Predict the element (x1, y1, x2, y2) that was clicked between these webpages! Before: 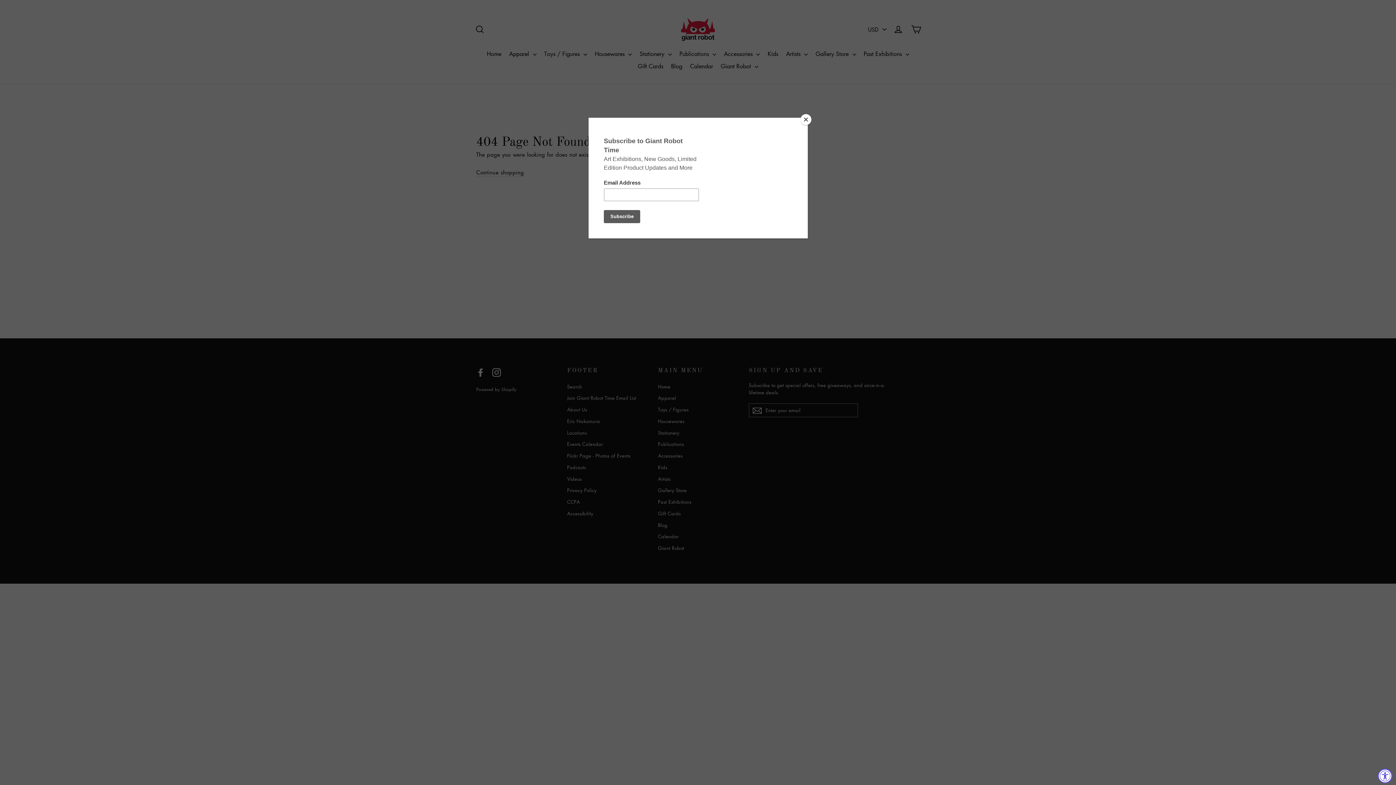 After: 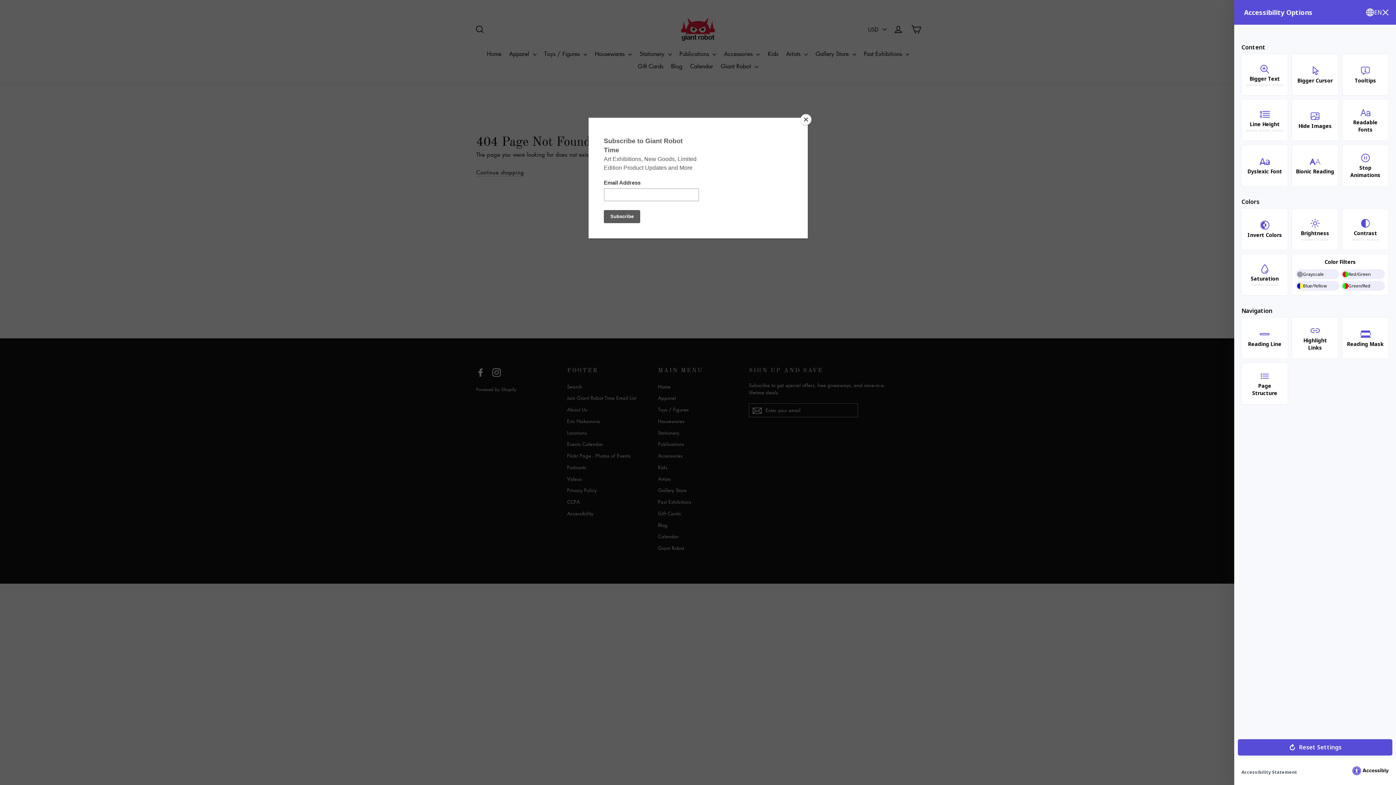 Action: label: Accessibility Widget, click to open bbox: (1378, 769, 1392, 783)